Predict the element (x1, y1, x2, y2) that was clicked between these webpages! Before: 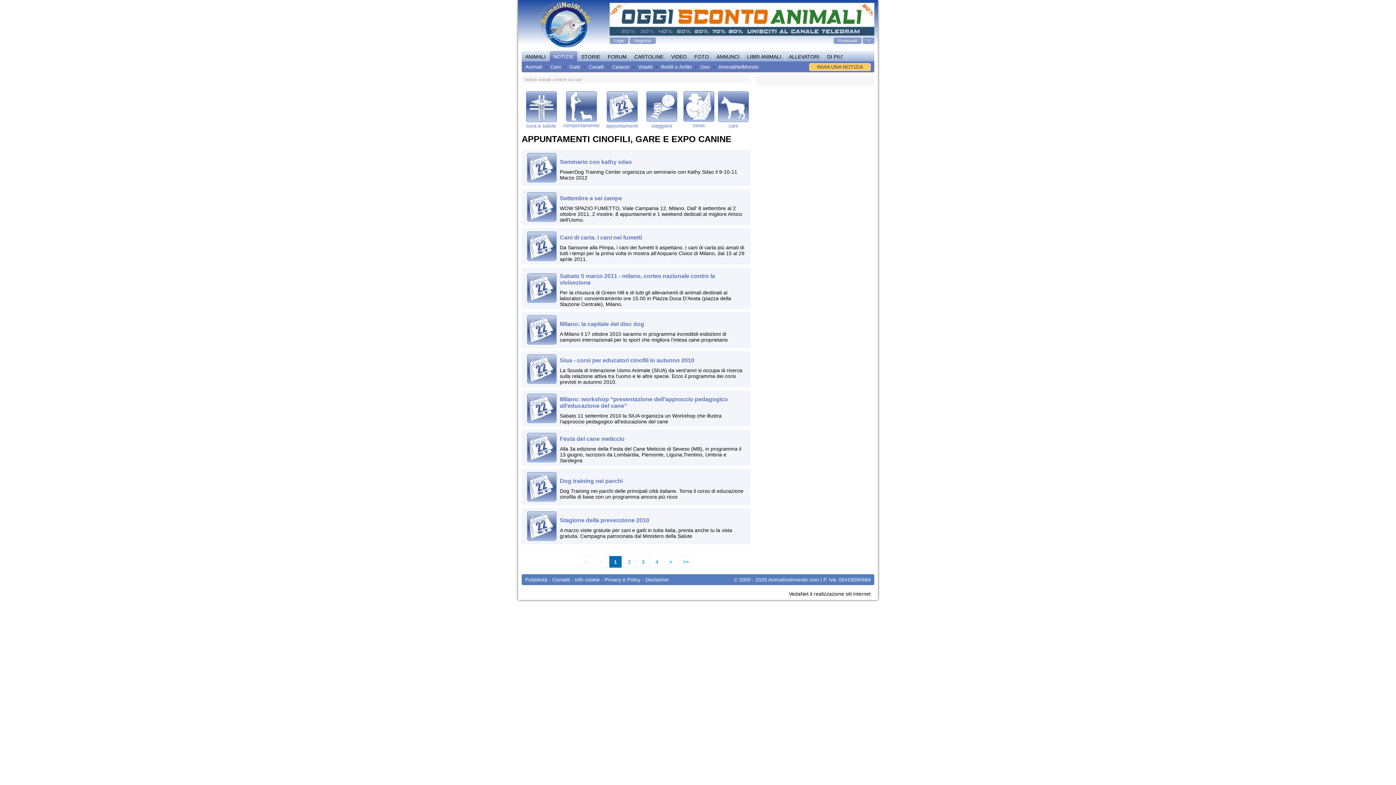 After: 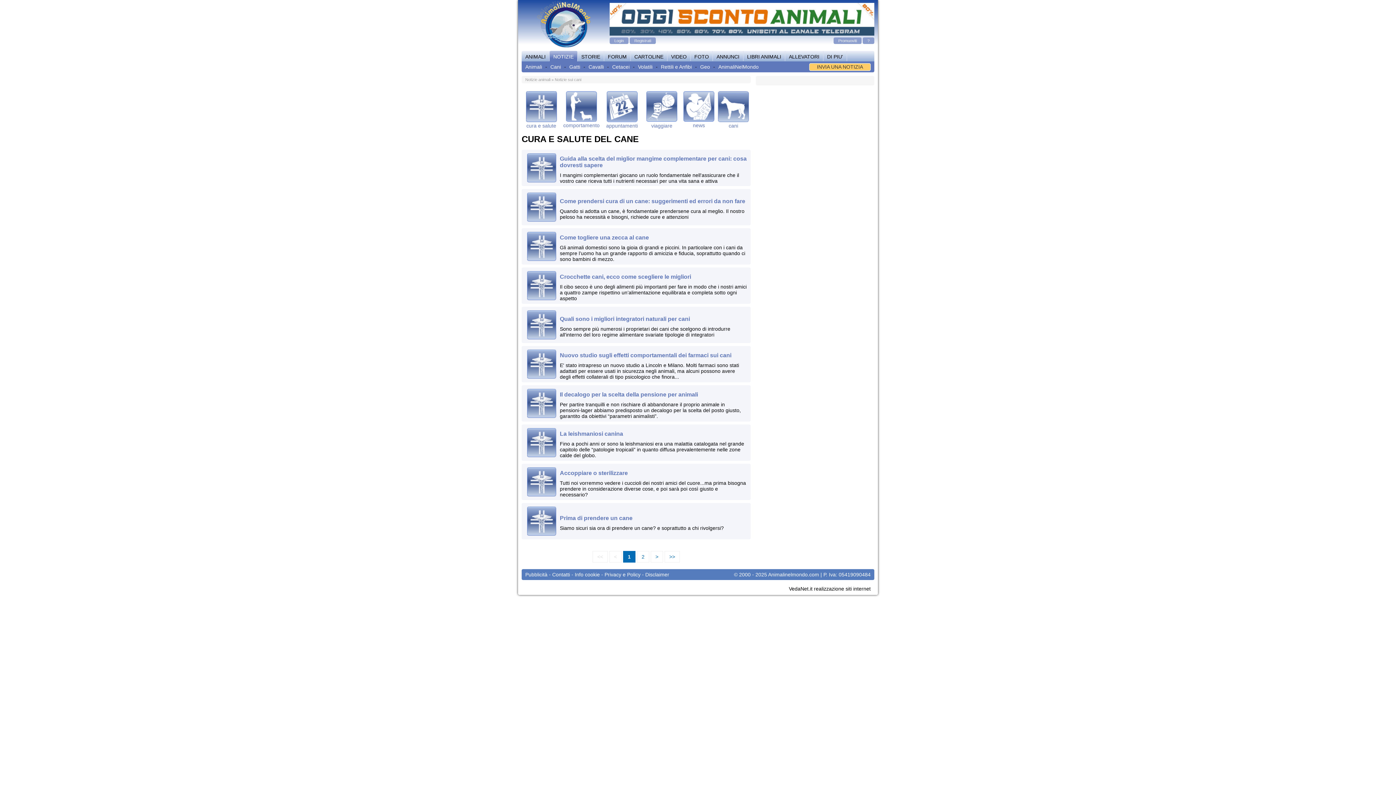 Action: bbox: (524, 118, 558, 124)